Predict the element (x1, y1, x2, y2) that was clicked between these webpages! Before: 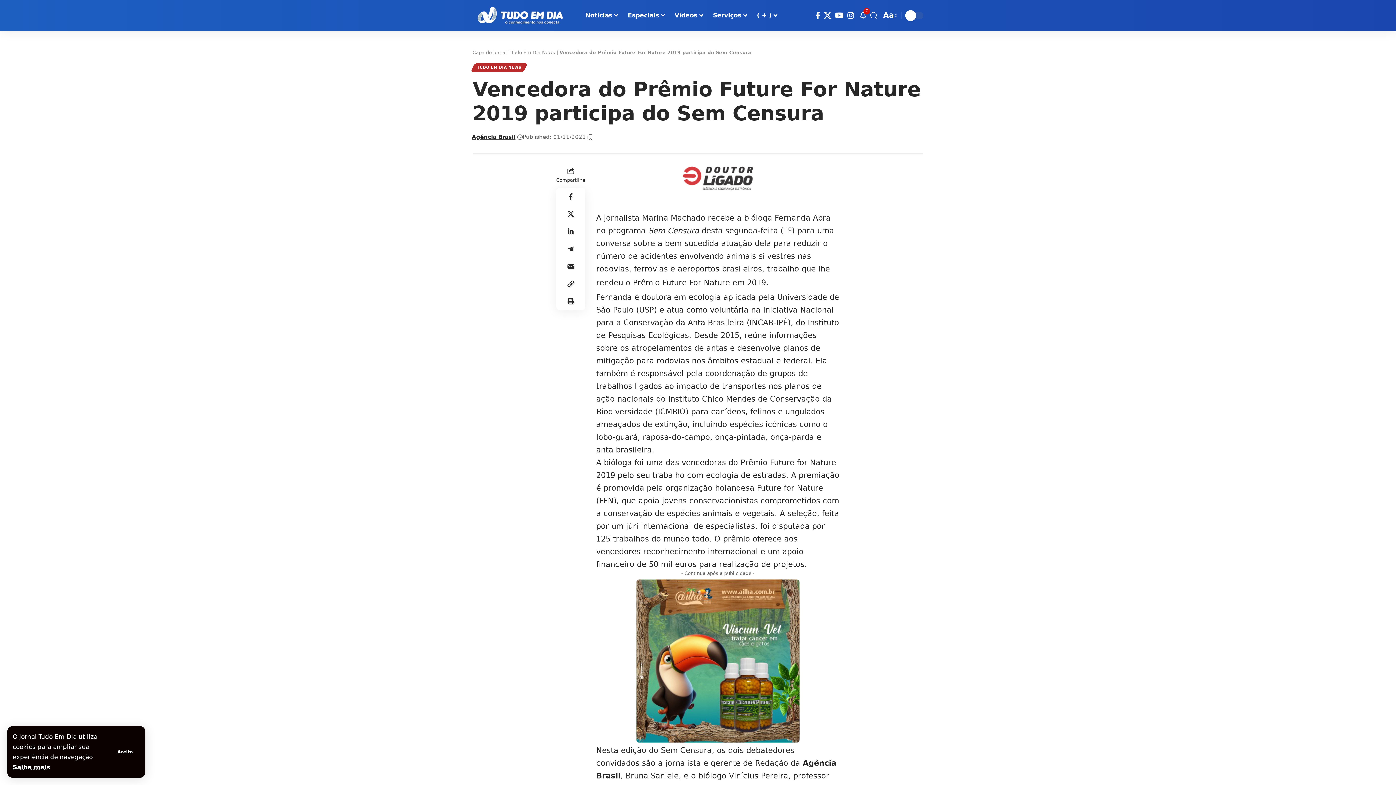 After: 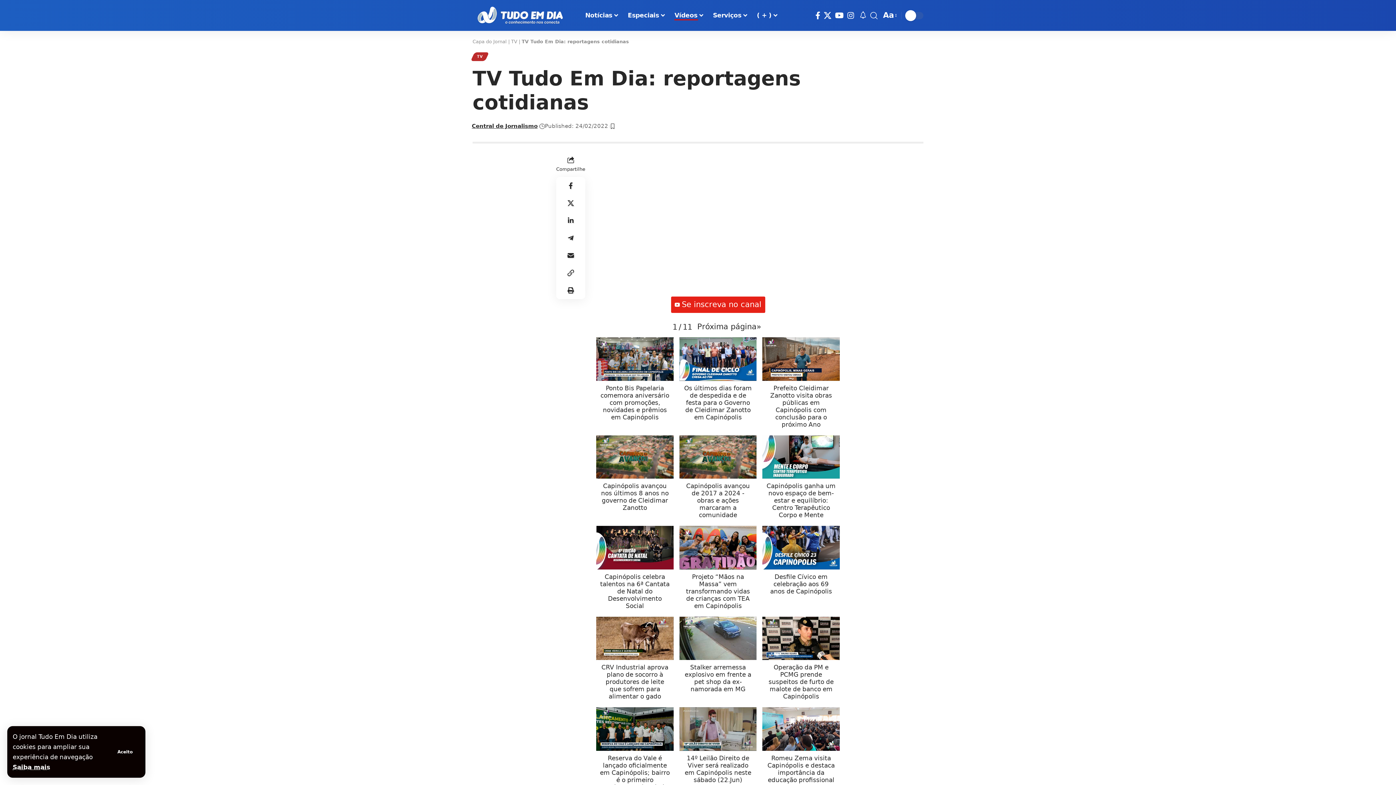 Action: bbox: (670, 0, 708, 30) label: Vídeos